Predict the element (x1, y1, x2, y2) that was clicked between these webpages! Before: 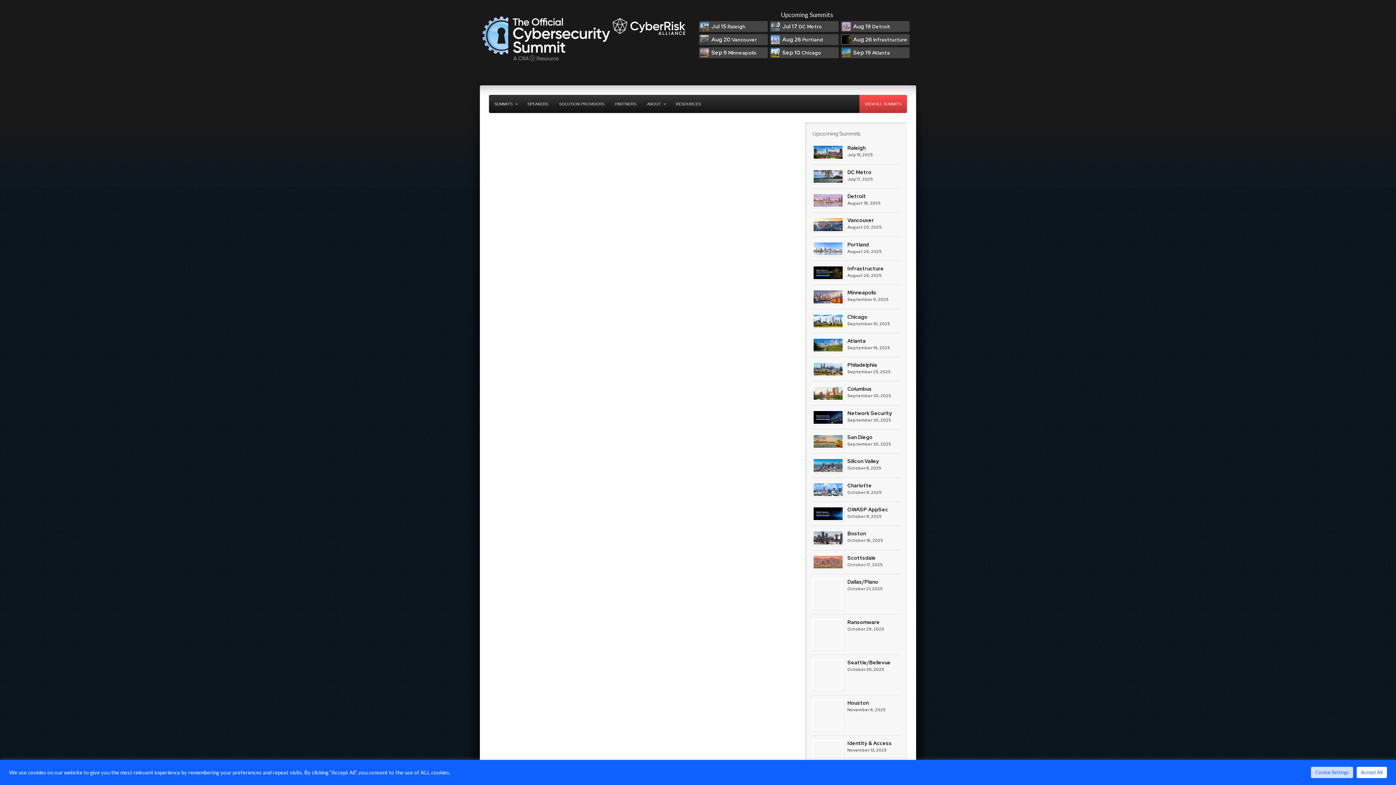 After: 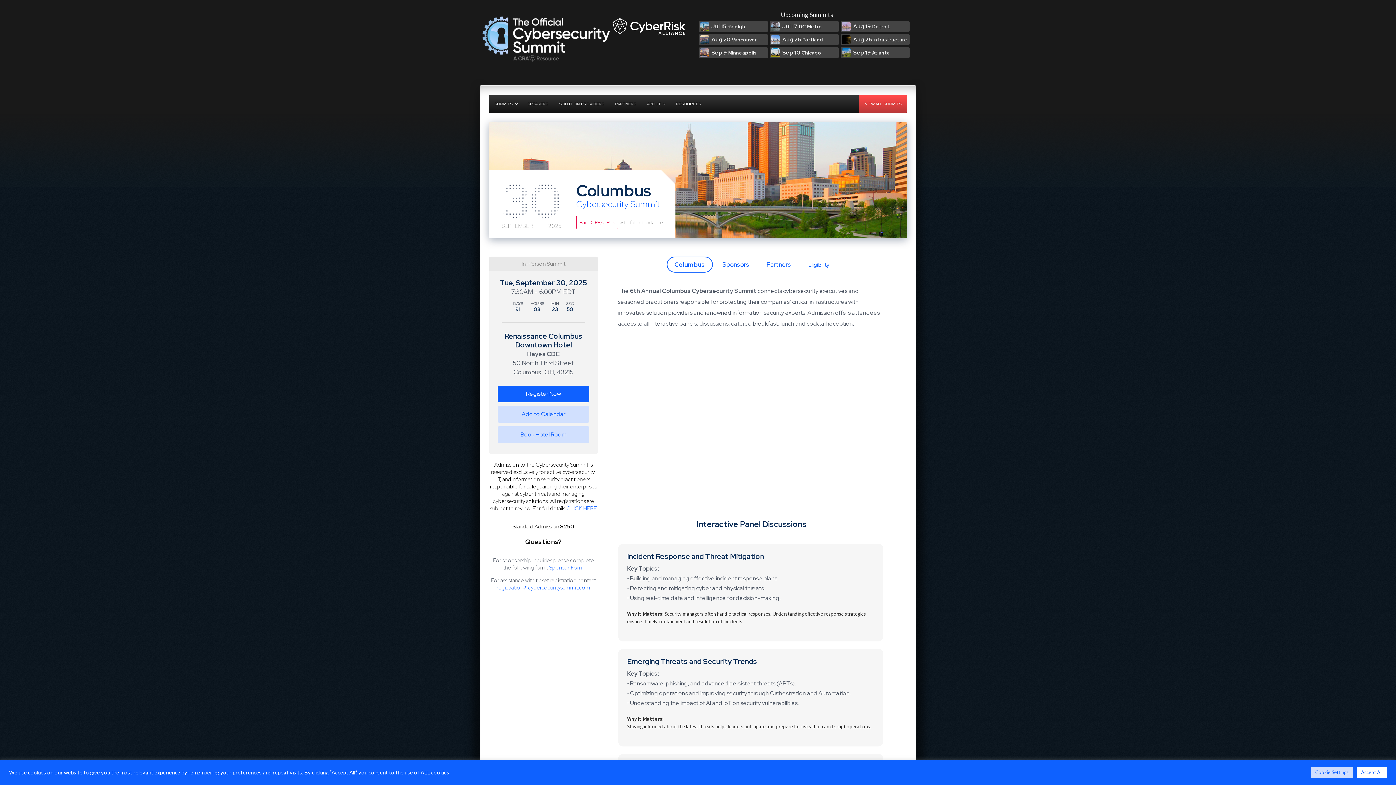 Action: bbox: (847, 385, 872, 392) label: Columbus